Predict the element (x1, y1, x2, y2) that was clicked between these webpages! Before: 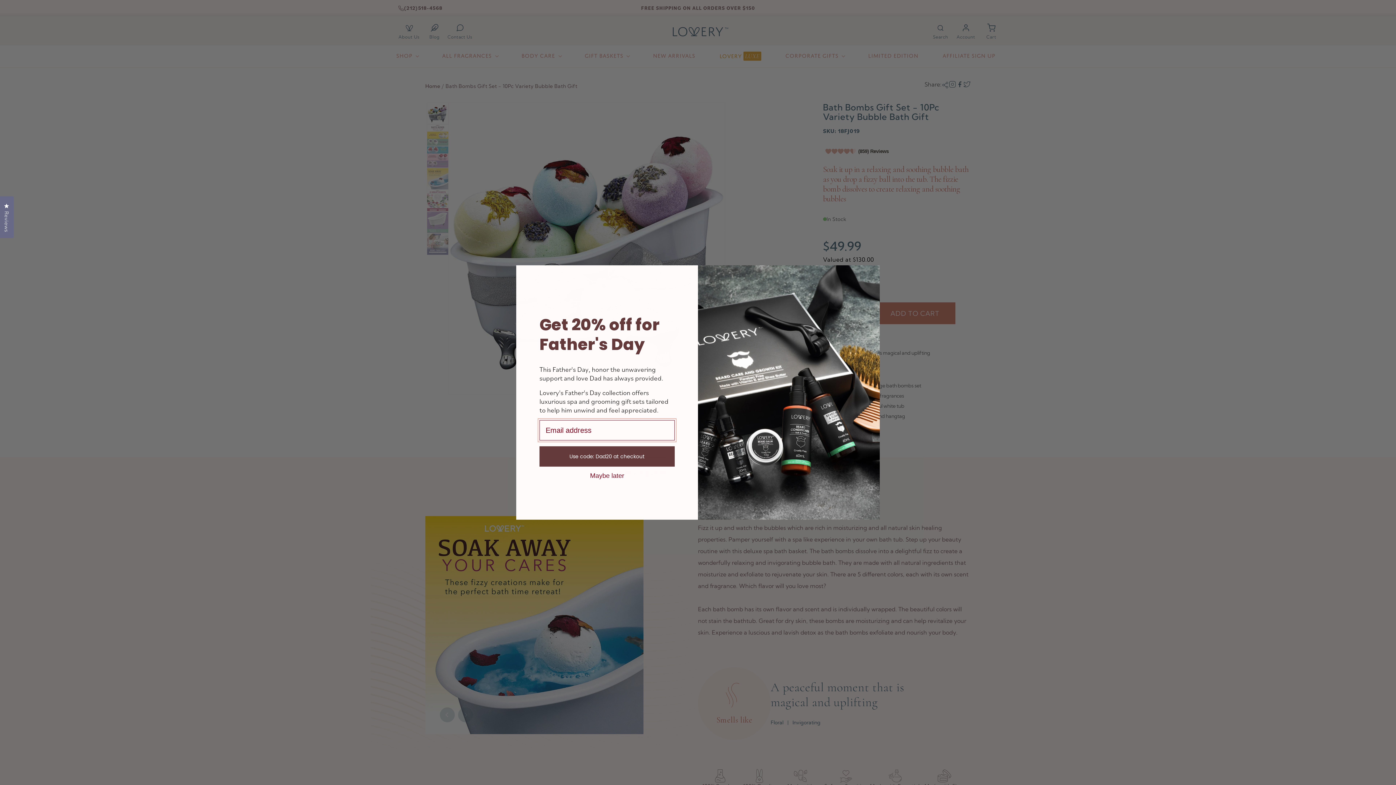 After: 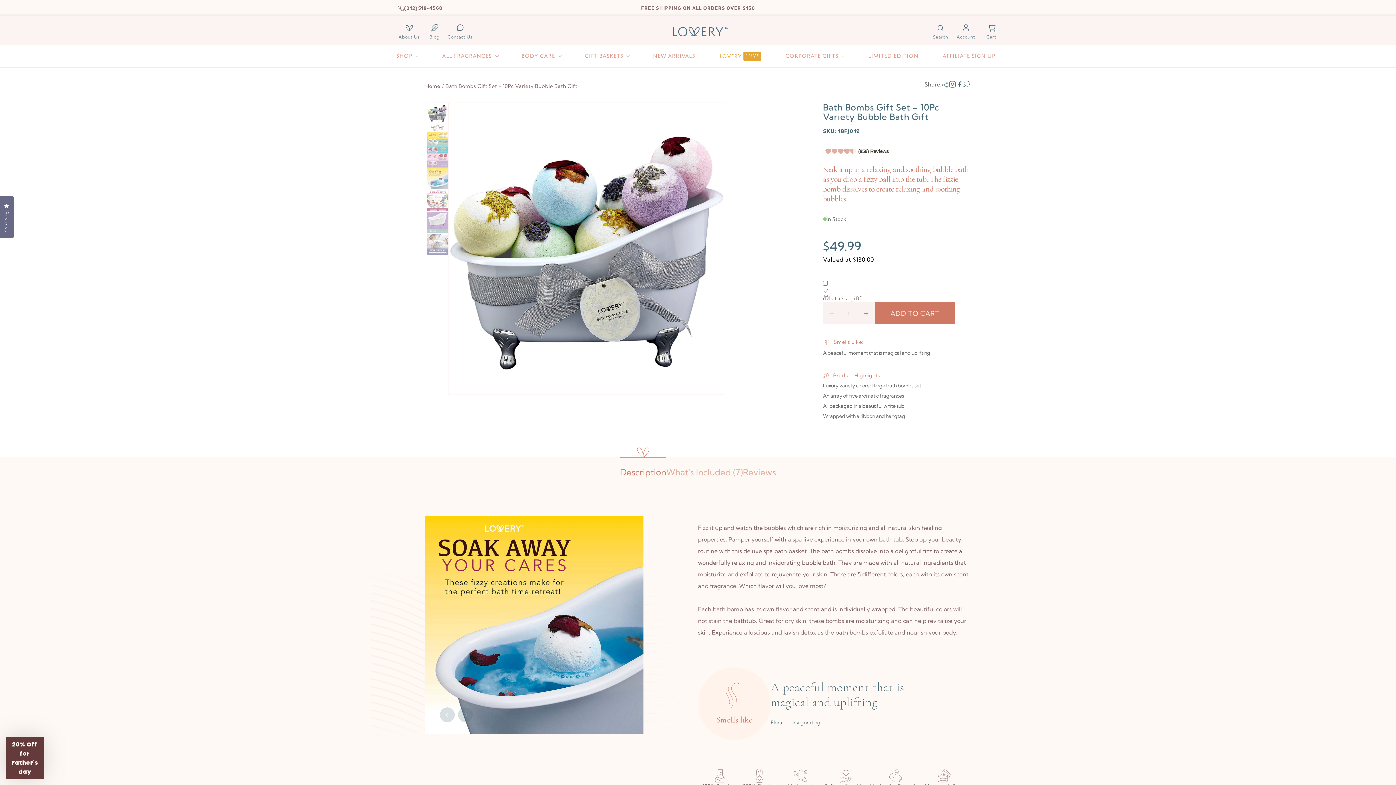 Action: bbox: (866, 268, 877, 278) label: Close dialog